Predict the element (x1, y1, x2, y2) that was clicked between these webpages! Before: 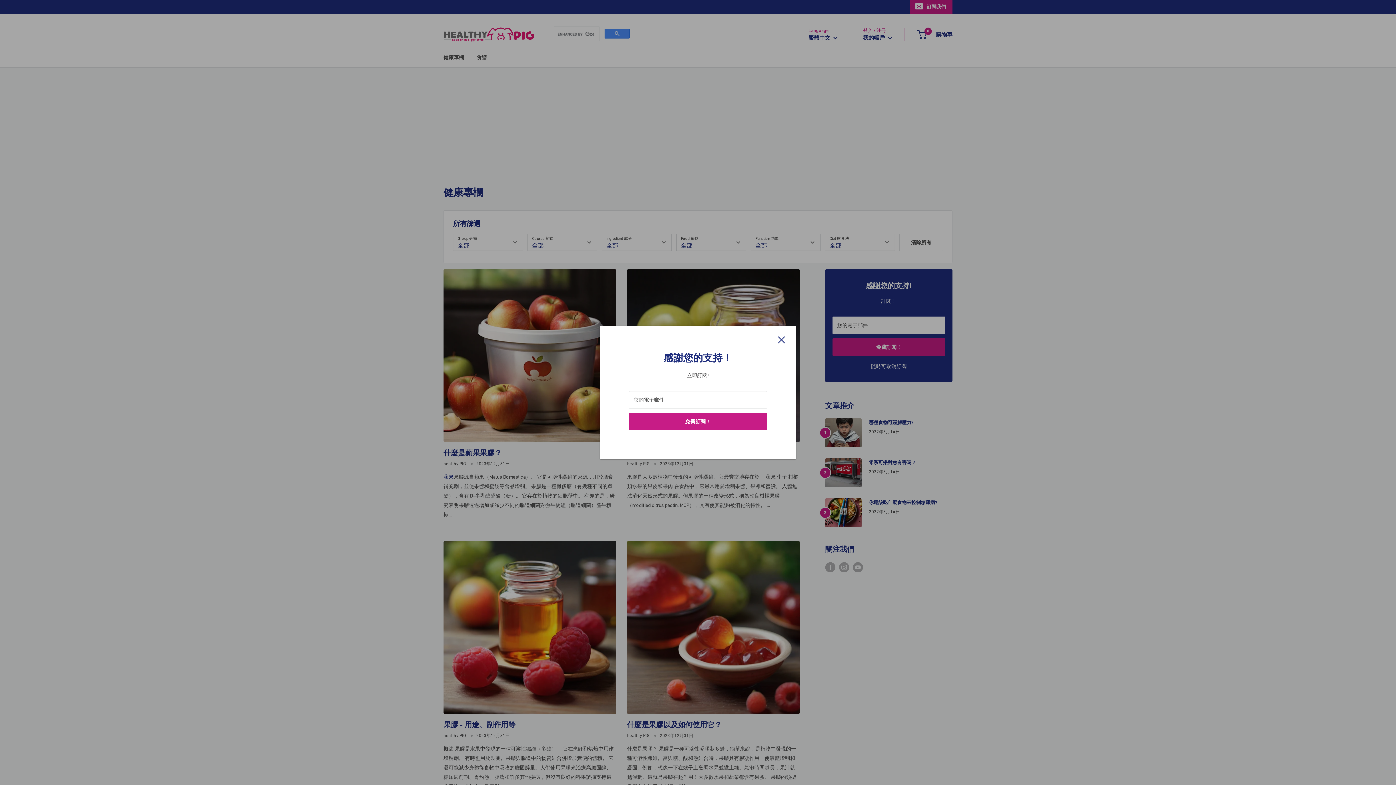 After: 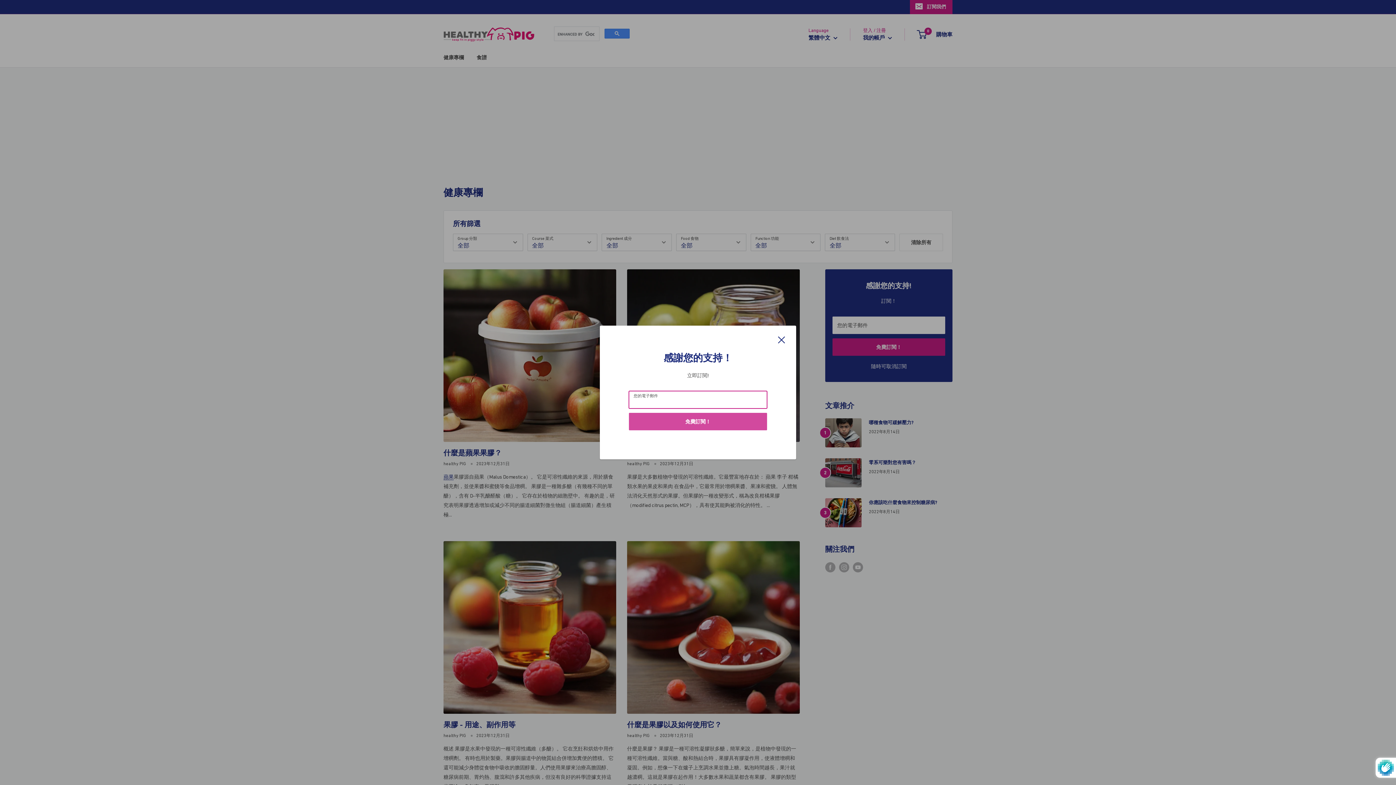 Action: label: 免費訂閱！ bbox: (629, 413, 767, 430)